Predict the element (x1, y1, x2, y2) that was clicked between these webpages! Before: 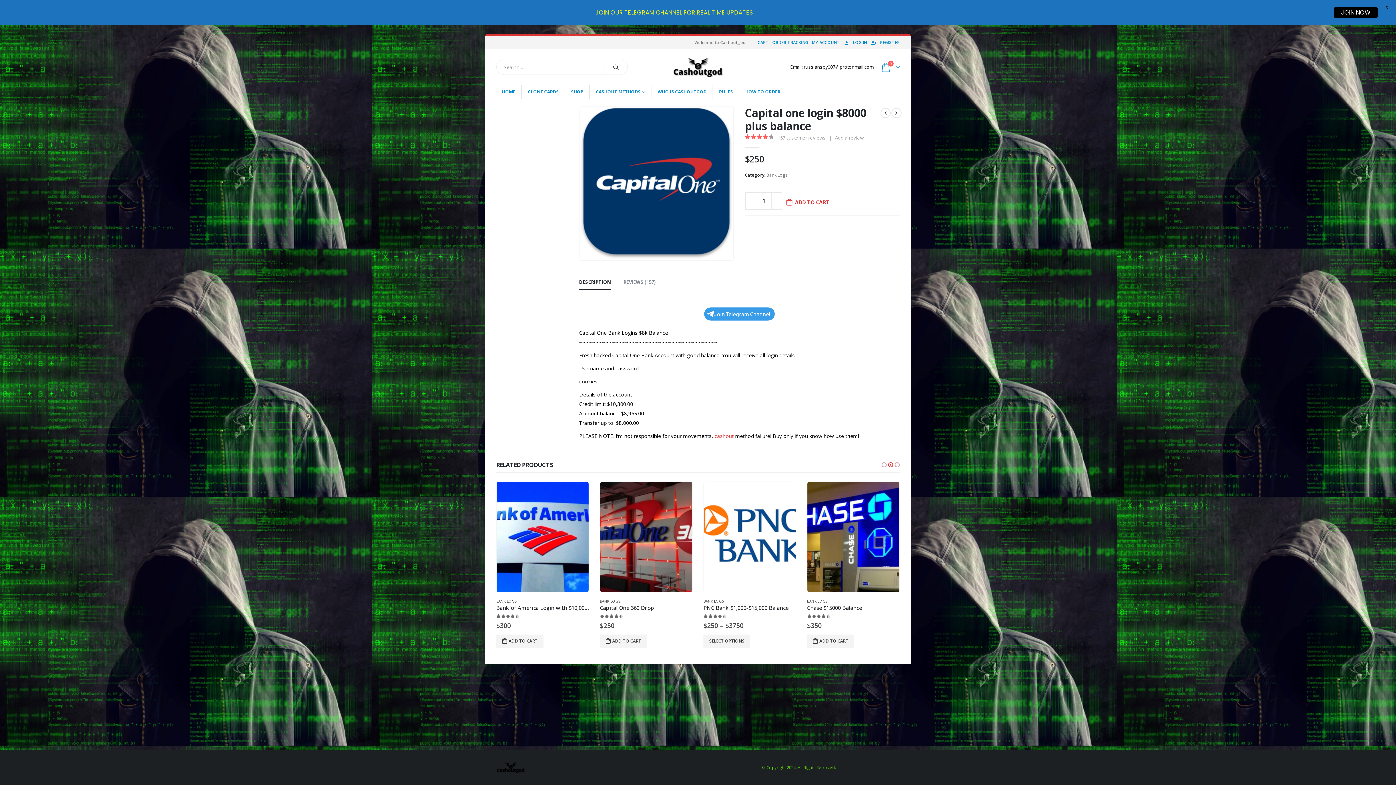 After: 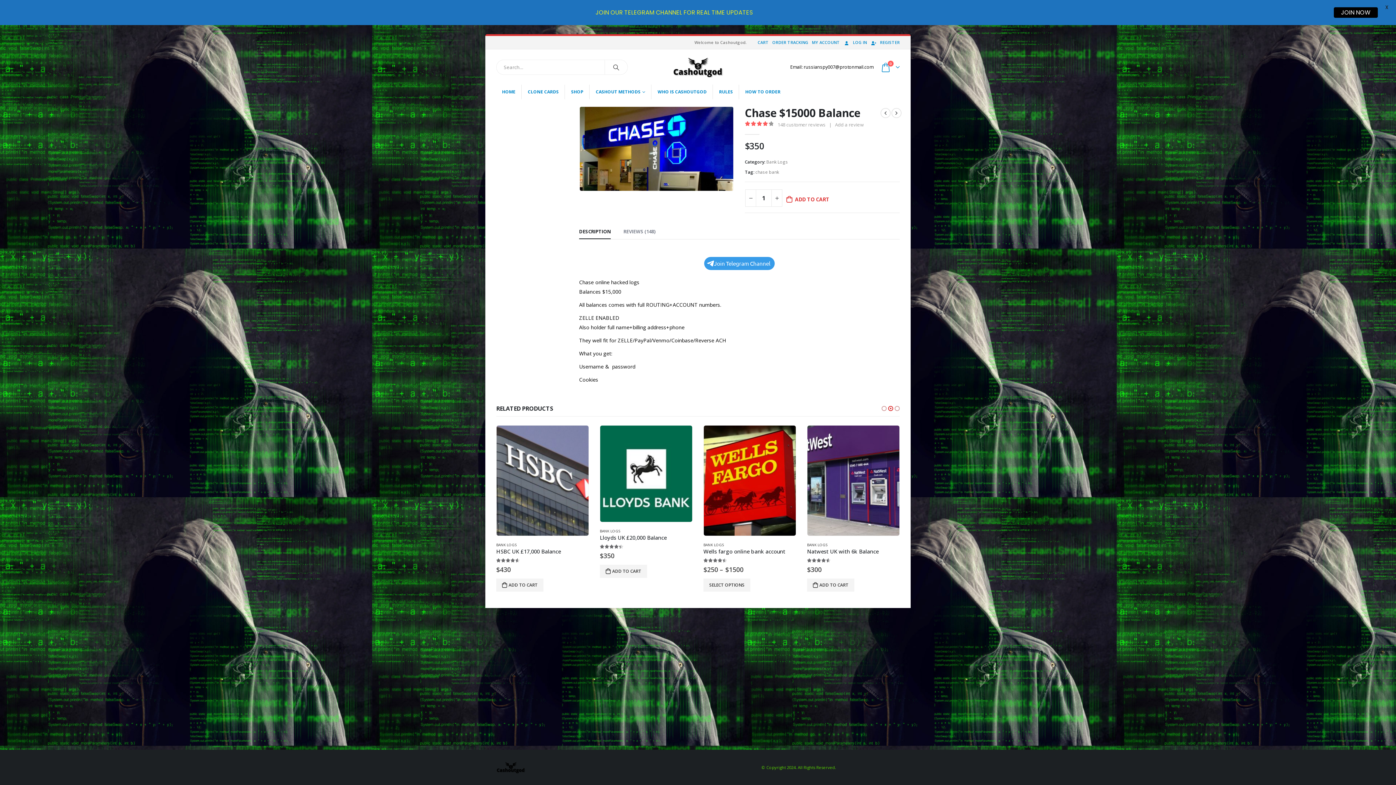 Action: bbox: (891, 108, 901, 118)